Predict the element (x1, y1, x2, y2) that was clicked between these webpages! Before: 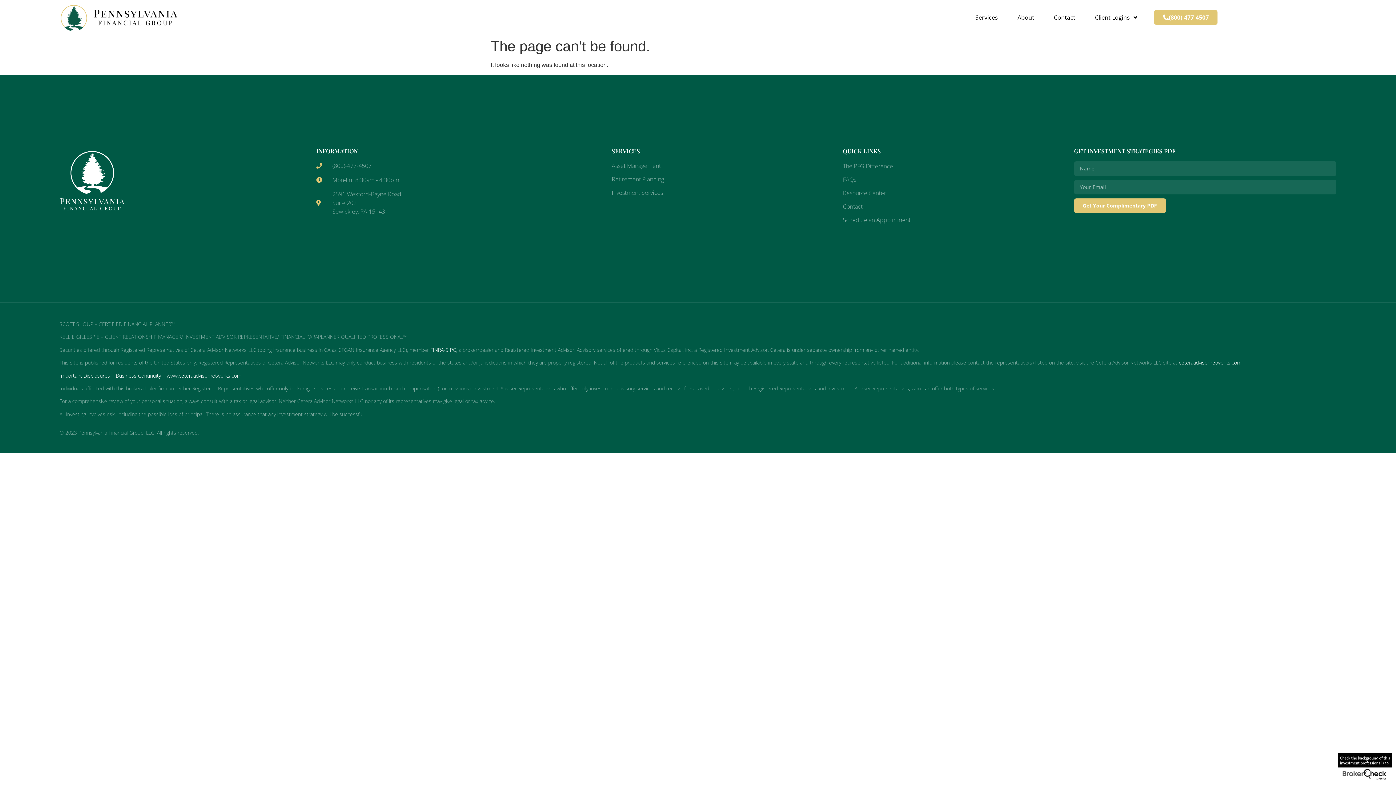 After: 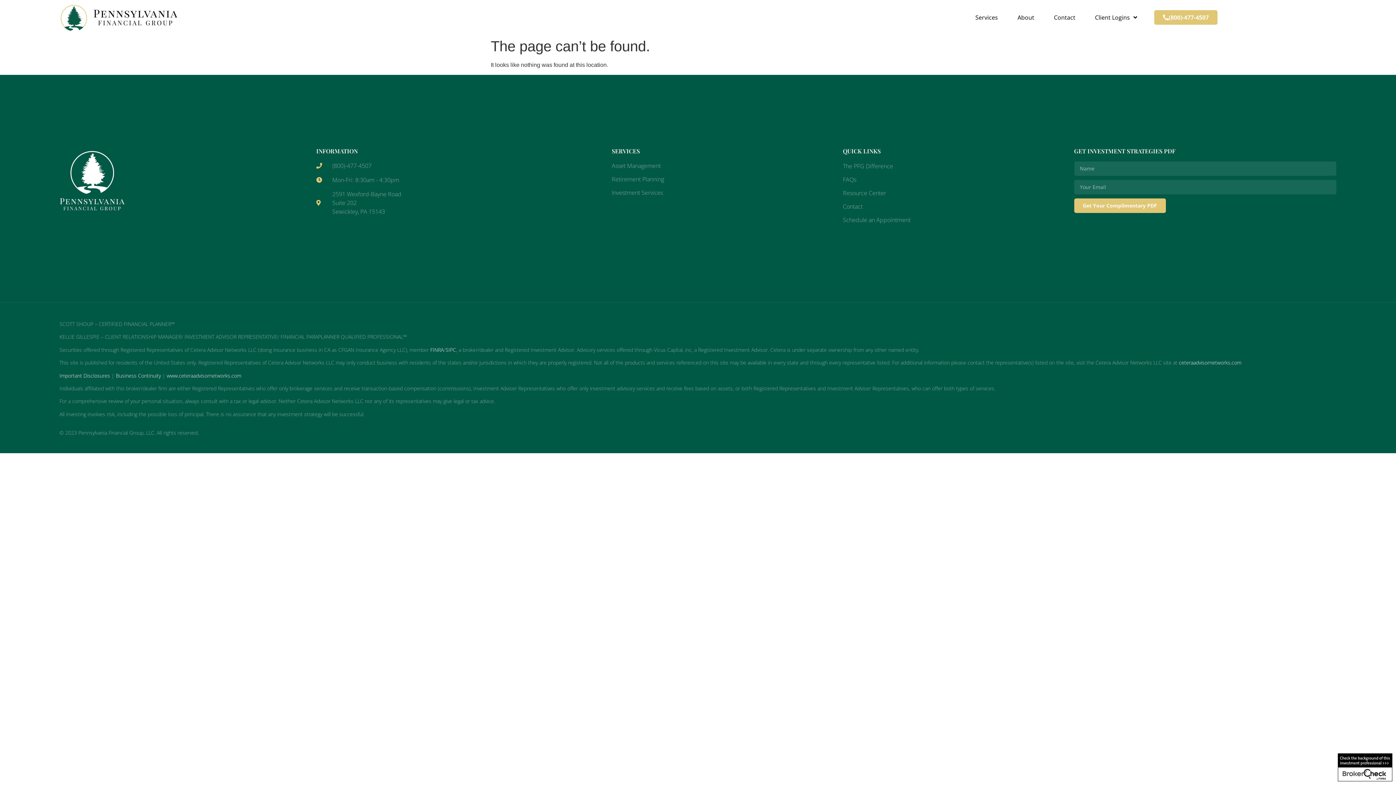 Action: label: Get Your Complimentary PDF bbox: (1074, 198, 1166, 212)